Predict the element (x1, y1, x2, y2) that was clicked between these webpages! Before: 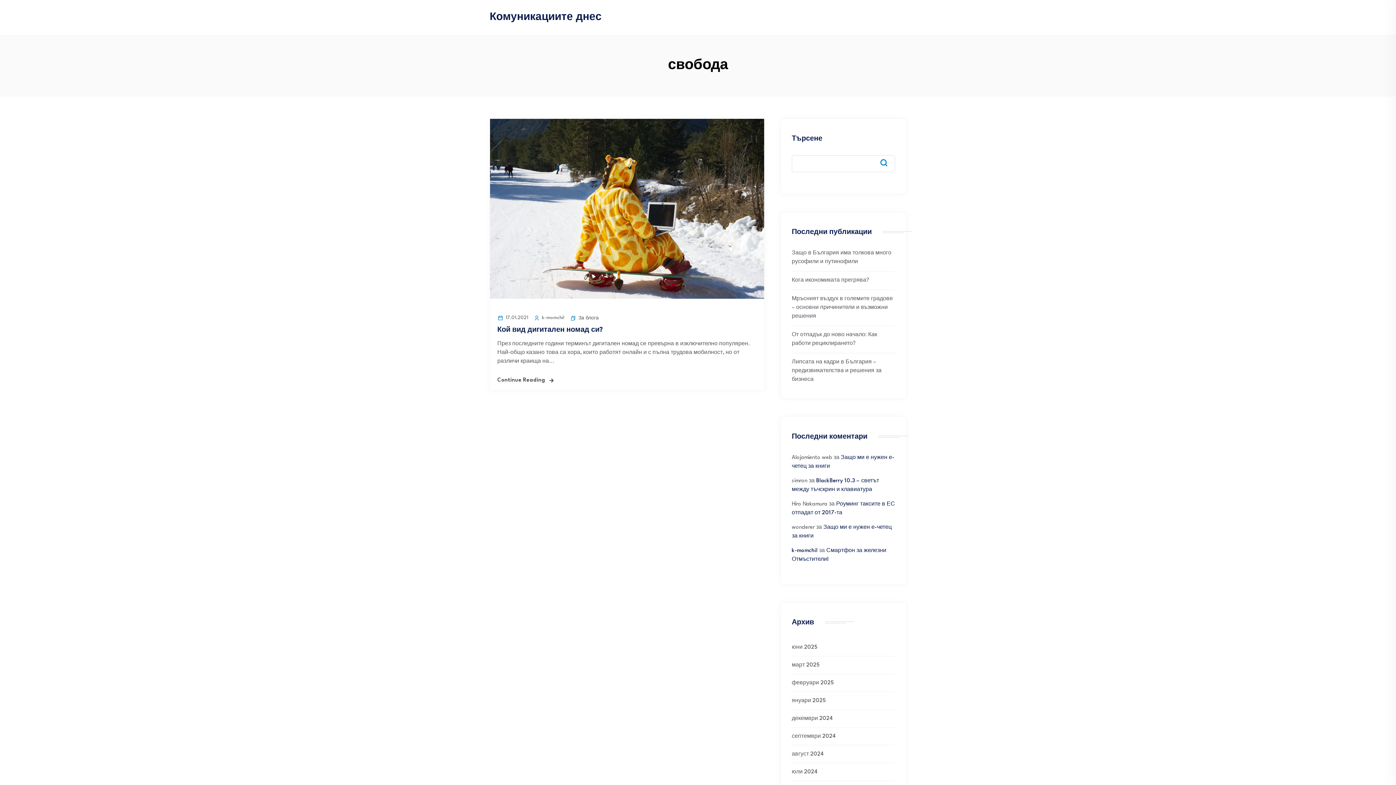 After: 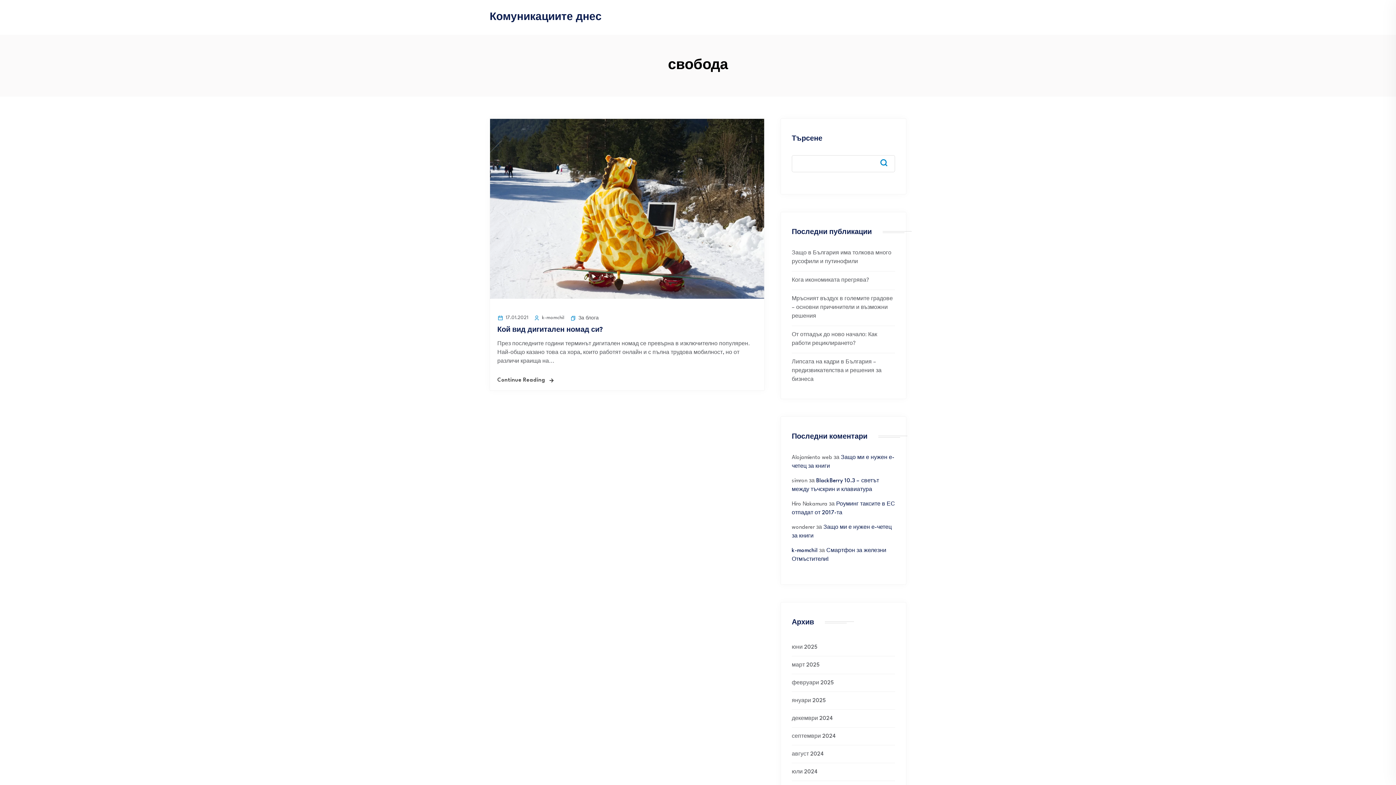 Action: label: Търсене bbox: (883, 154, 895, 160)